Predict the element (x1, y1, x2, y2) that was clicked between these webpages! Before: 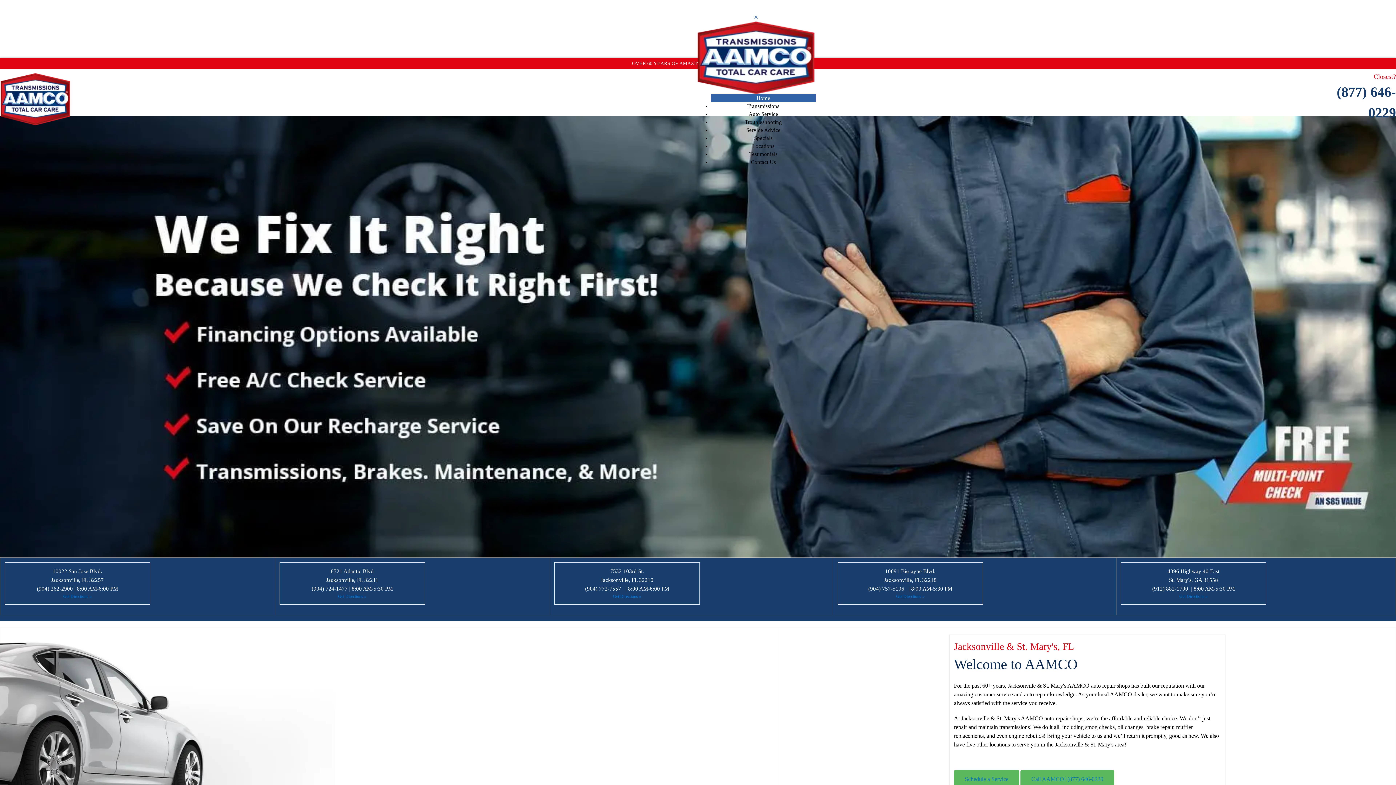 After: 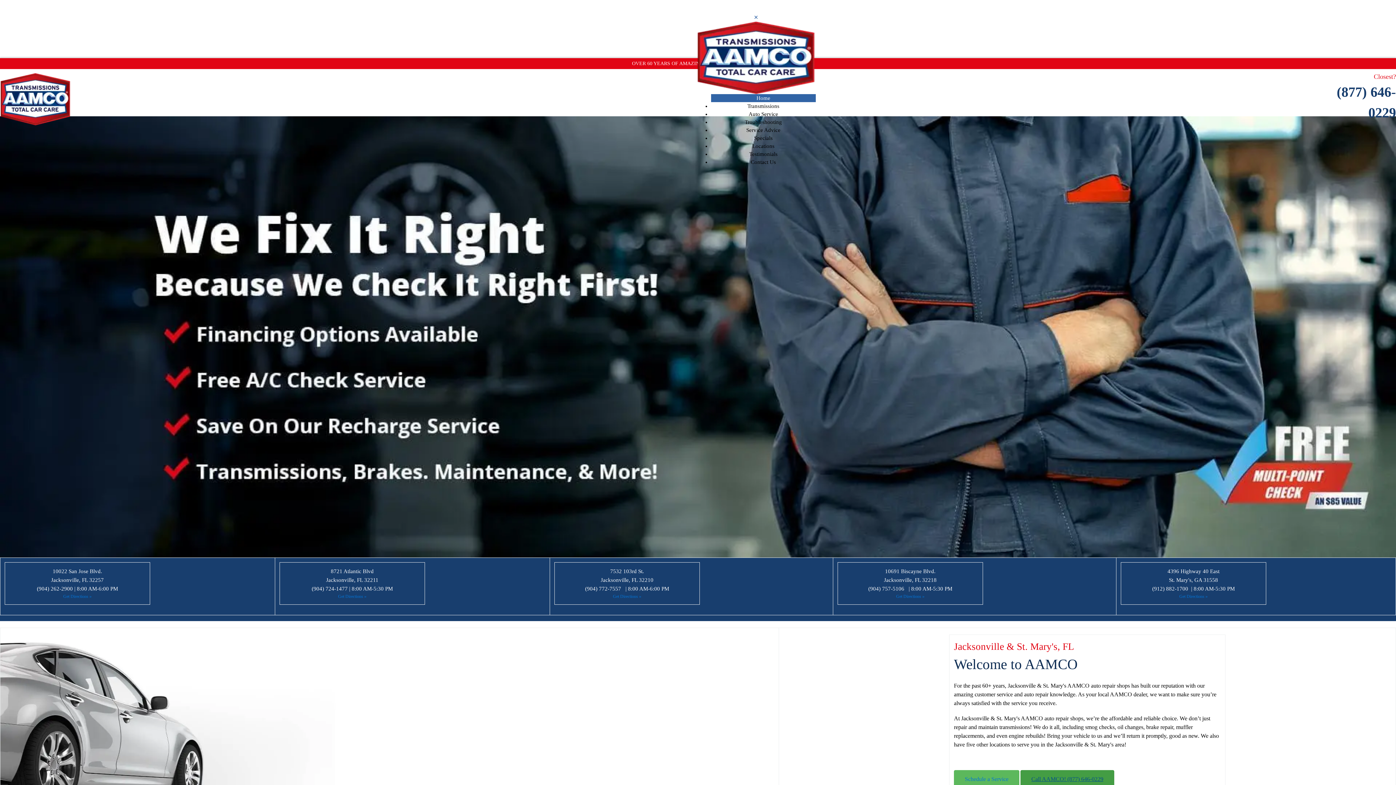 Action: bbox: (1031, 776, 1103, 782) label: Call AAMCO! (877) 646-0229